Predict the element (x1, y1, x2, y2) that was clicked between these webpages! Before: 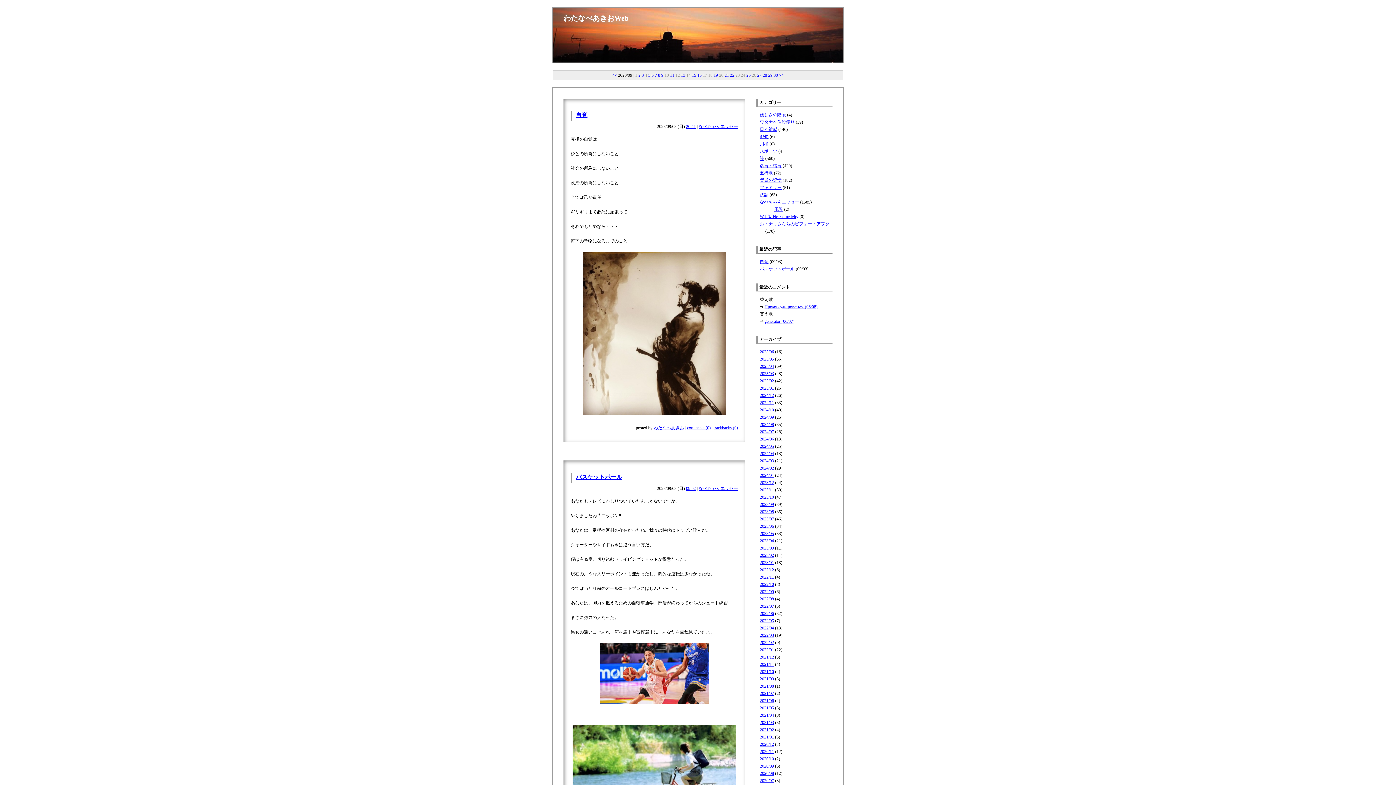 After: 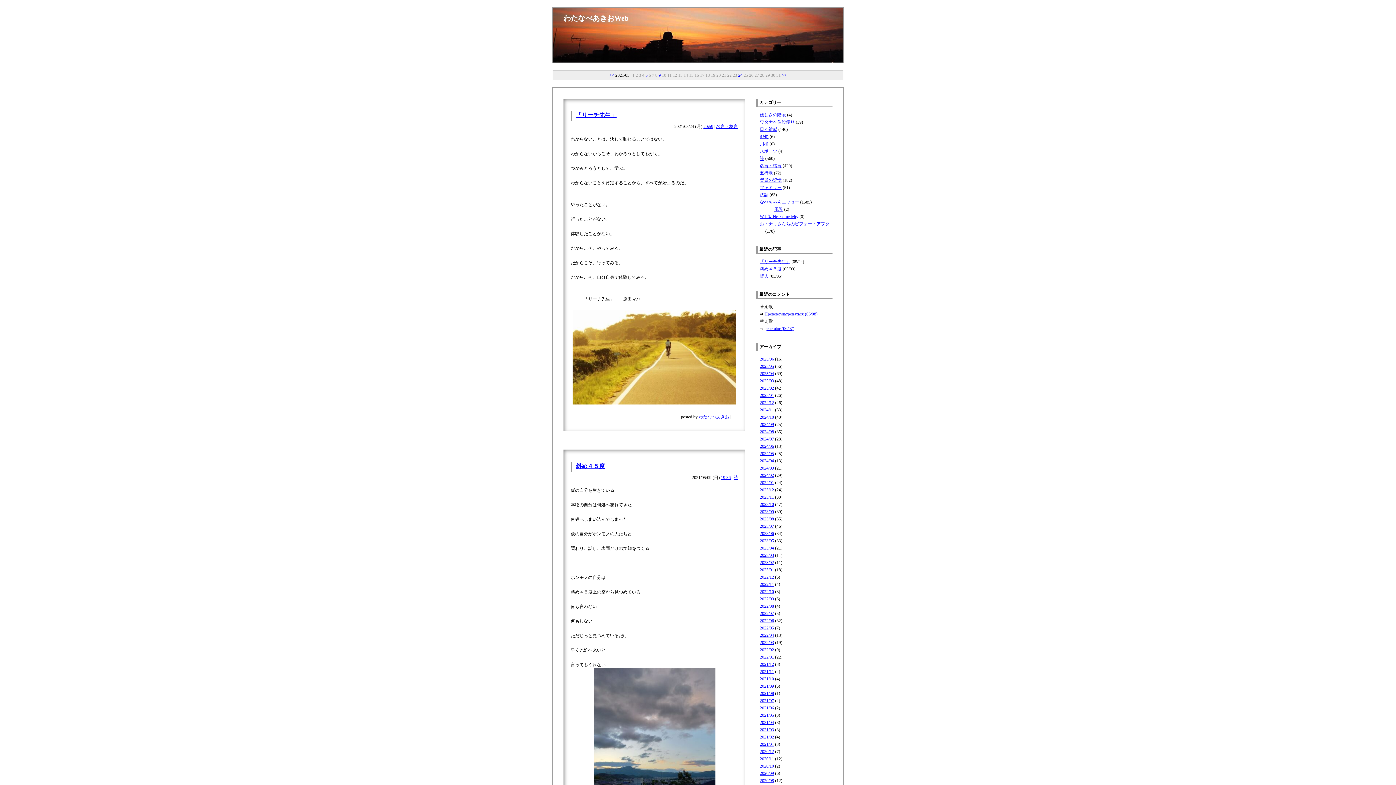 Action: bbox: (760, 705, 774, 710) label: 2021/05